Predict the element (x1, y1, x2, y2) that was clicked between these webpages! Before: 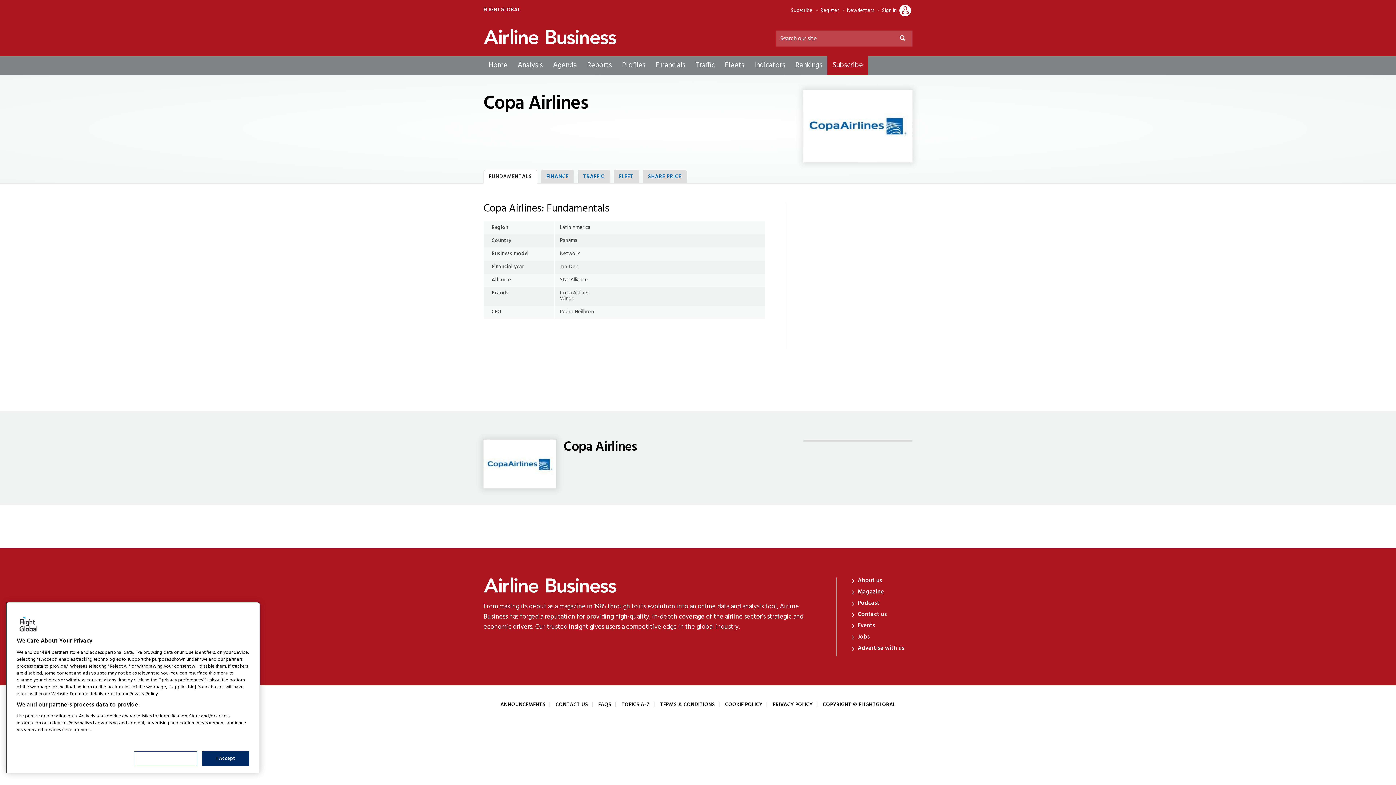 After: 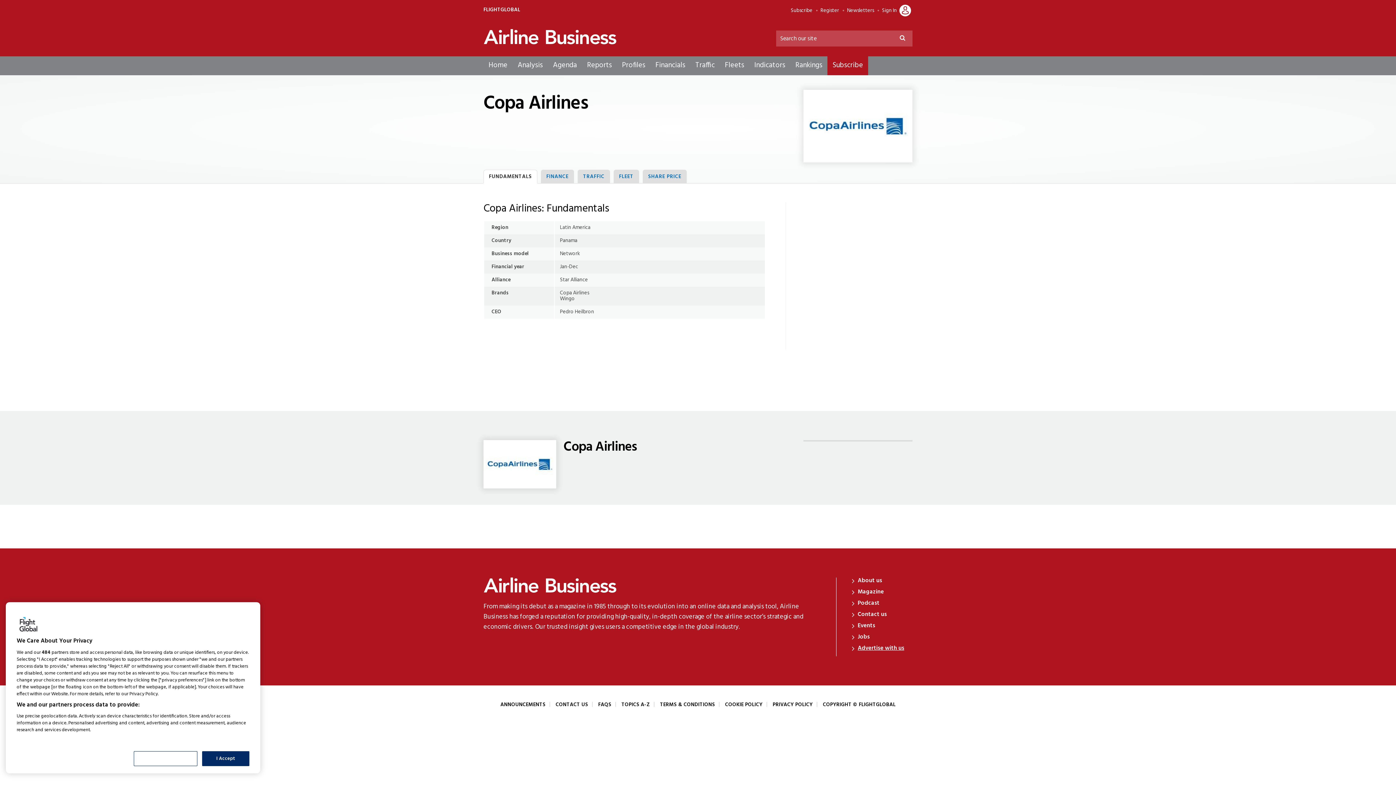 Action: label: Advertise with us bbox: (857, 644, 904, 653)